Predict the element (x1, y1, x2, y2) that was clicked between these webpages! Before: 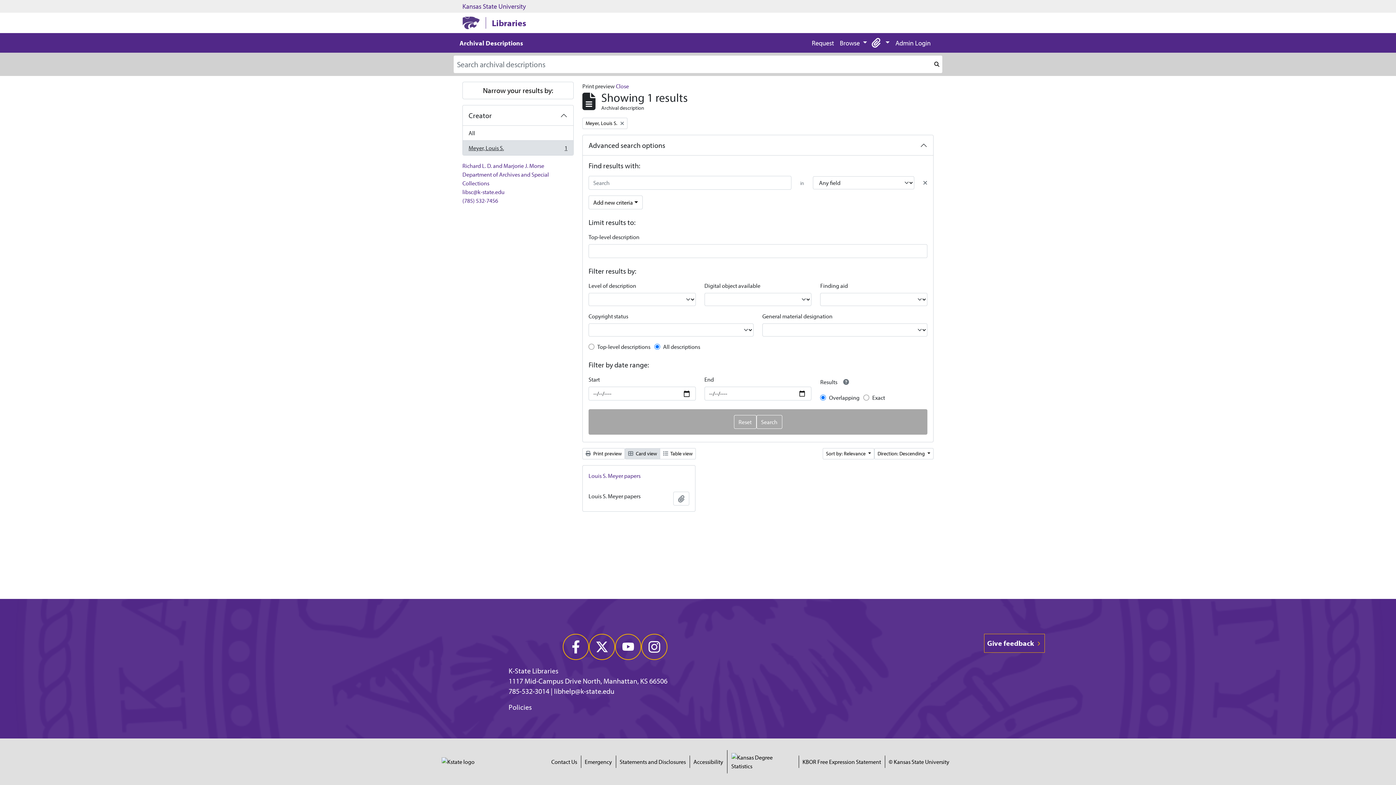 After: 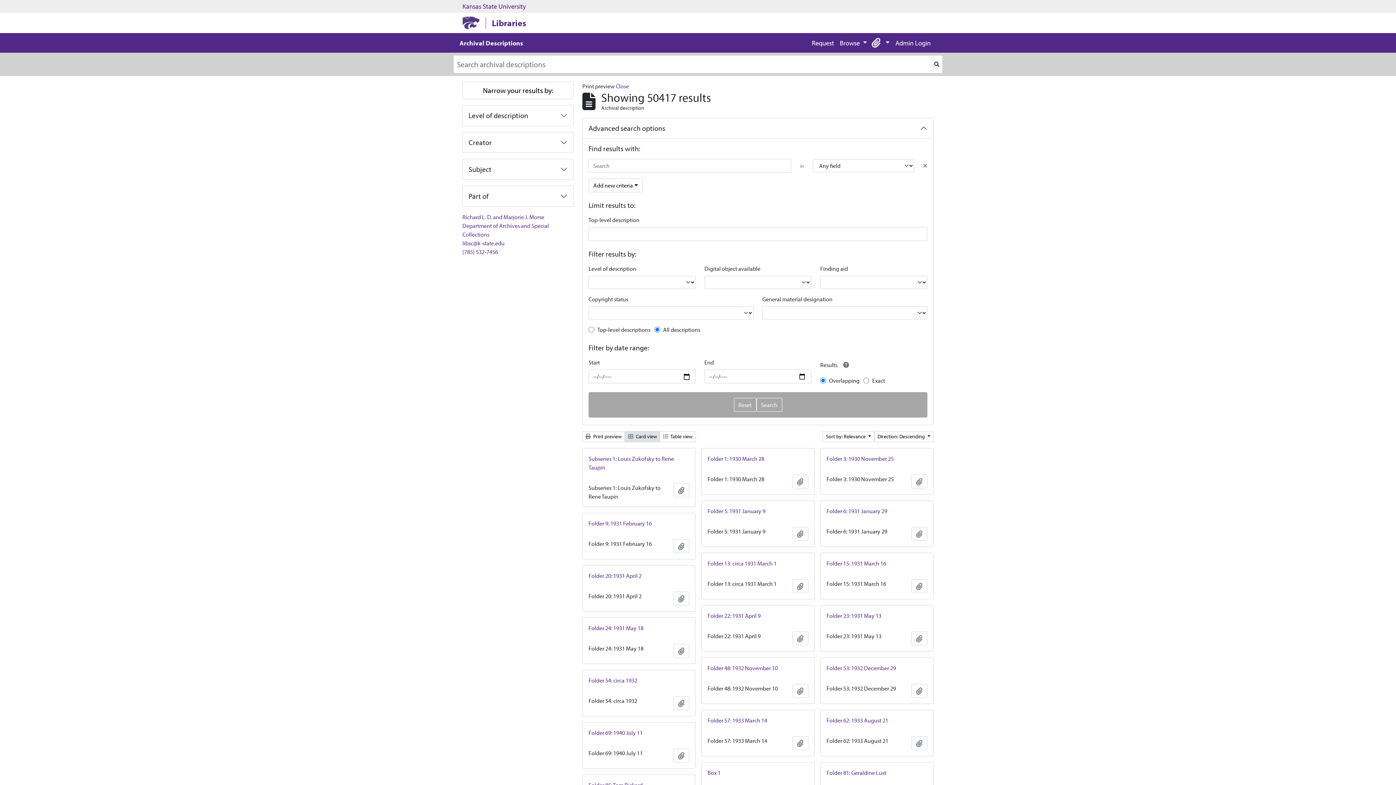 Action: label: All bbox: (462, 125, 573, 140)